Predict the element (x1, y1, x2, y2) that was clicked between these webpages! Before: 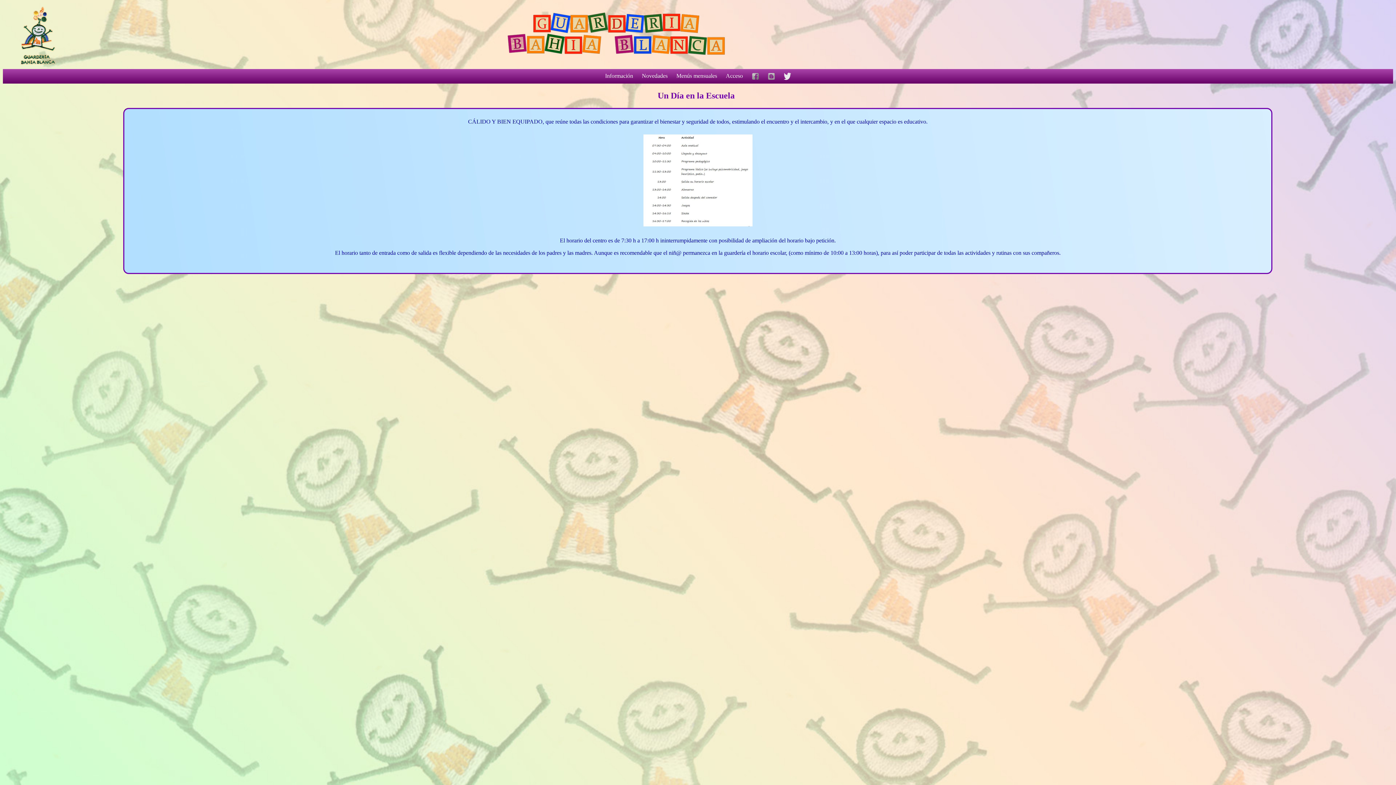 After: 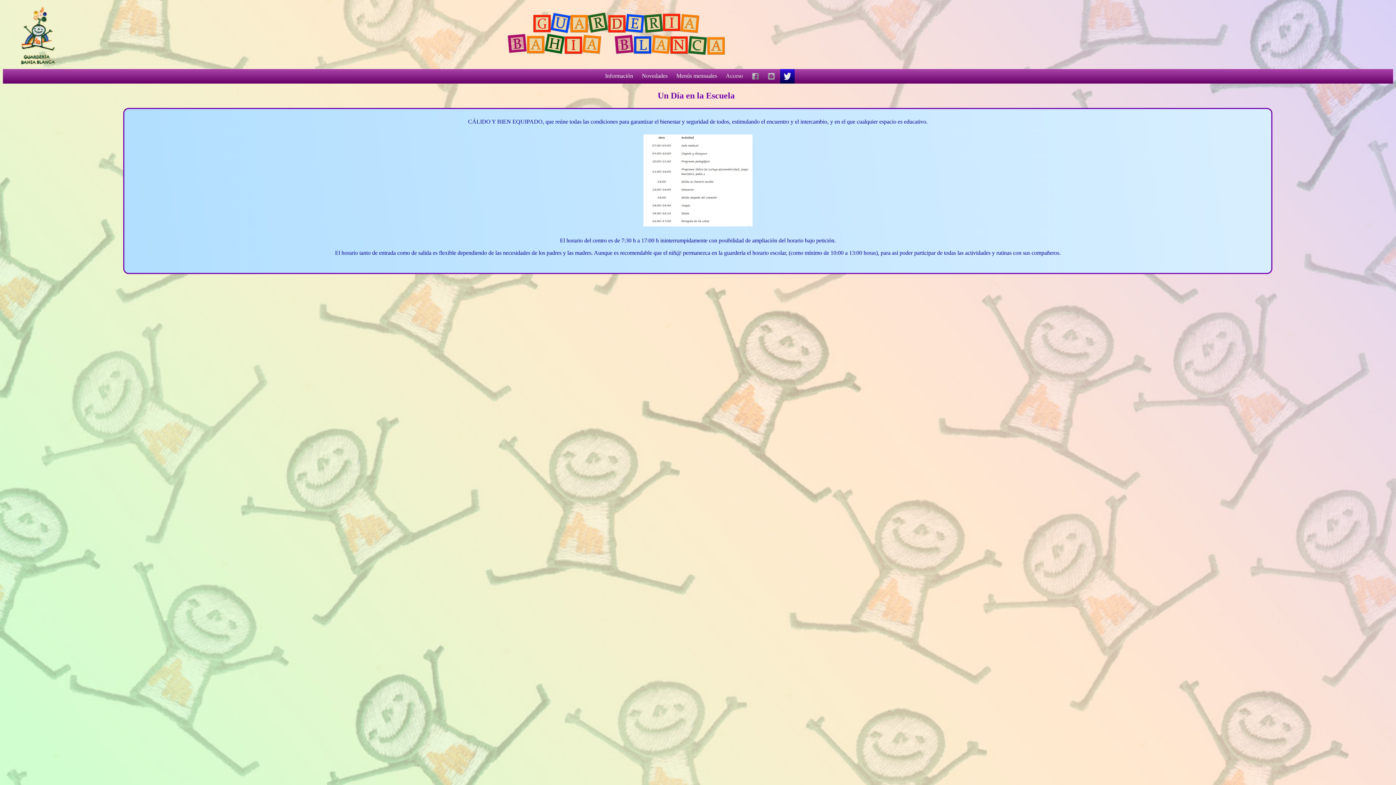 Action: bbox: (783, 74, 791, 81)